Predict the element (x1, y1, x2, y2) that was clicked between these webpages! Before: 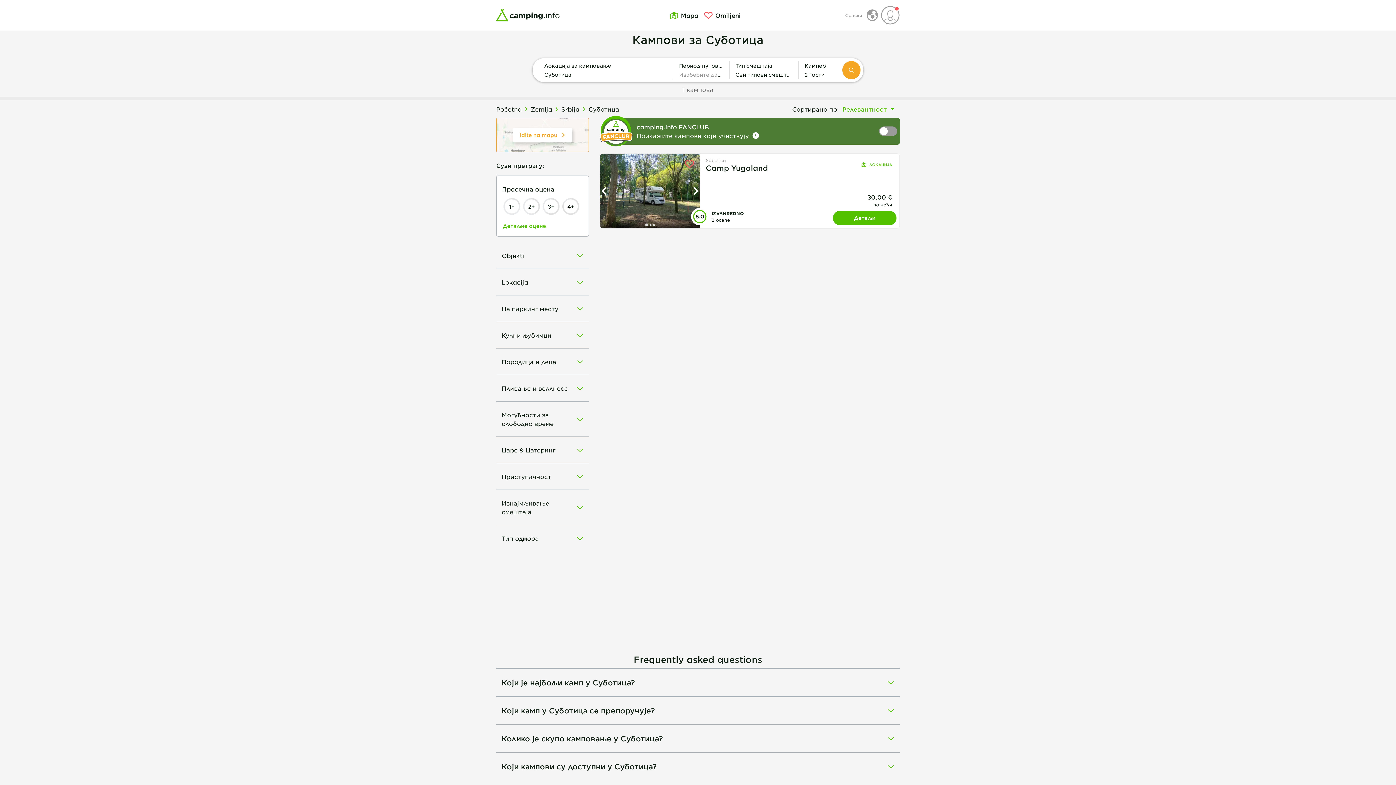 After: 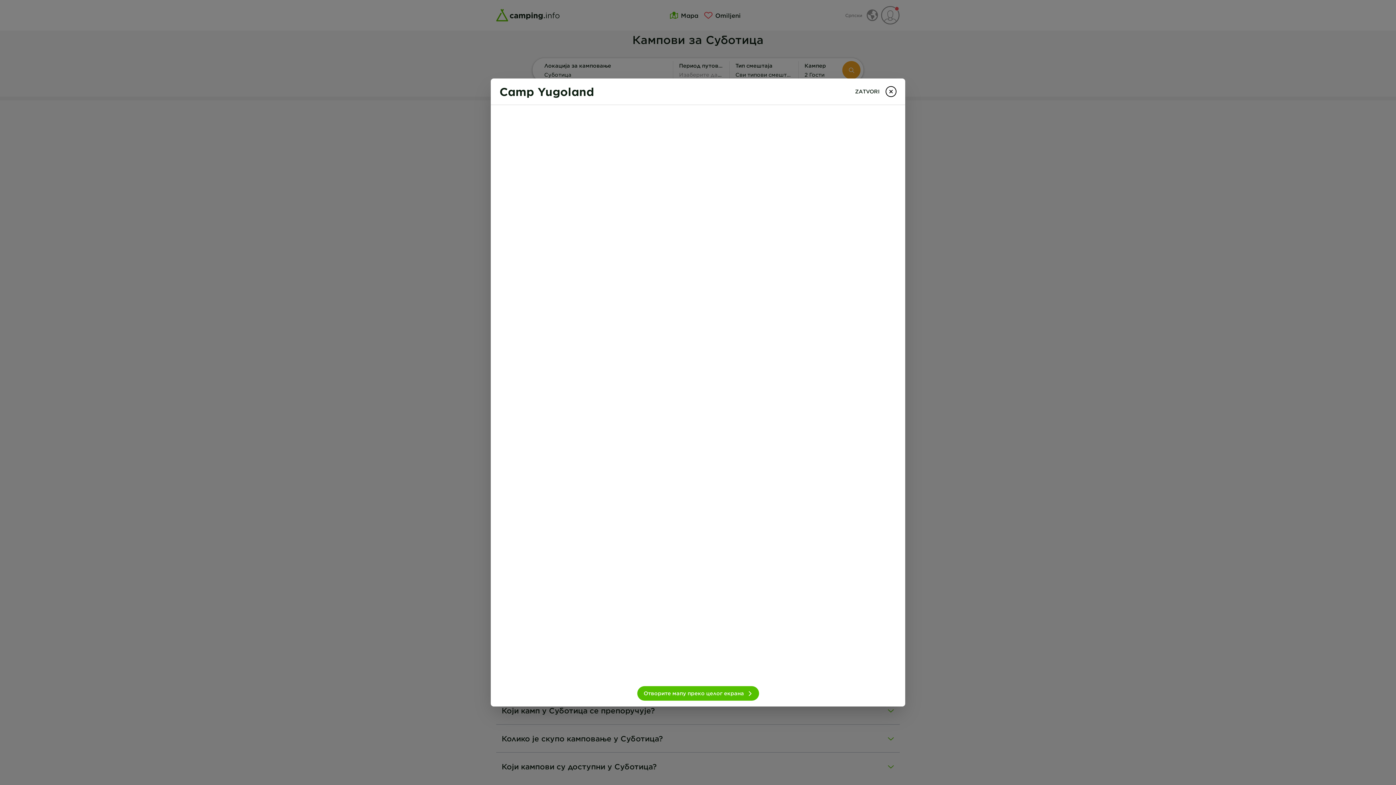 Action: bbox: (861, 161, 892, 168) label: ЛОКАЦИЈА